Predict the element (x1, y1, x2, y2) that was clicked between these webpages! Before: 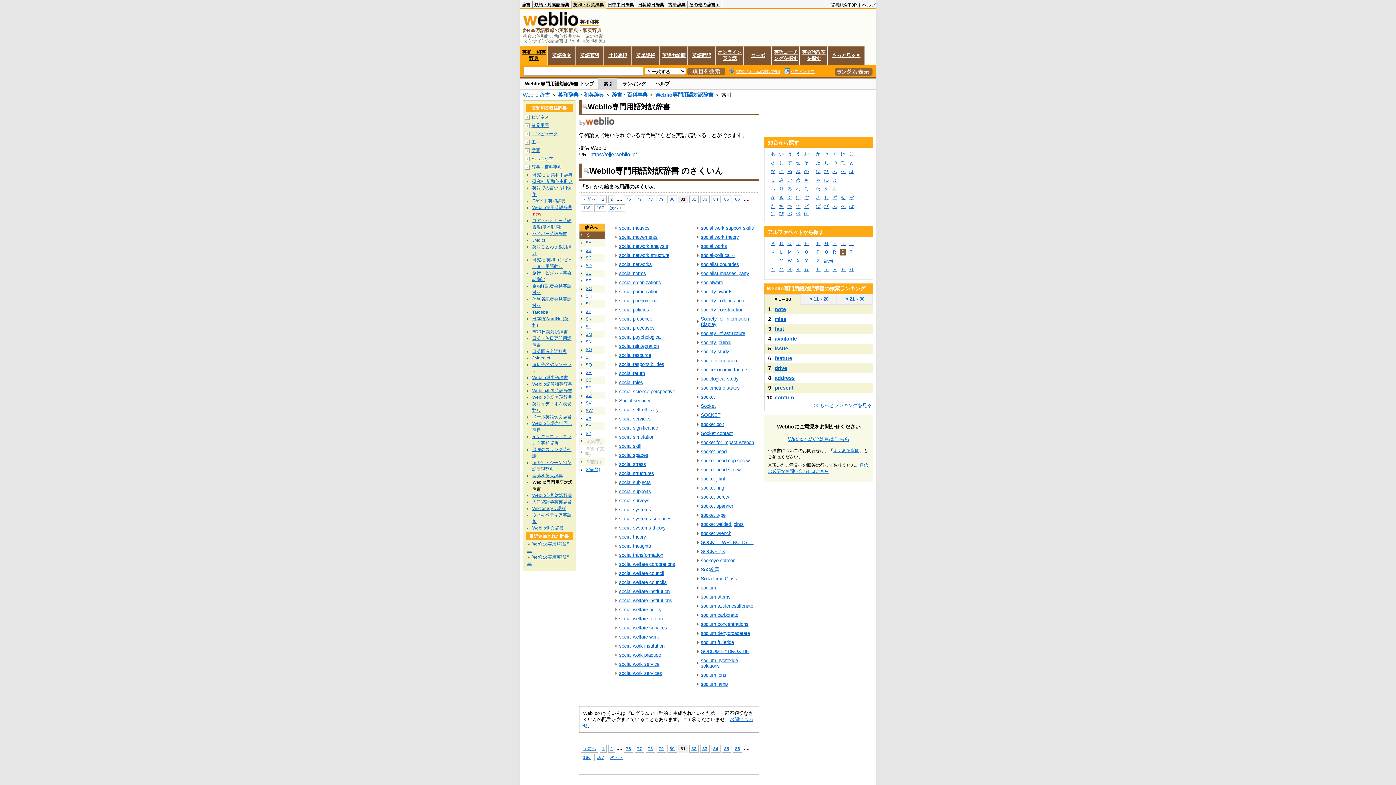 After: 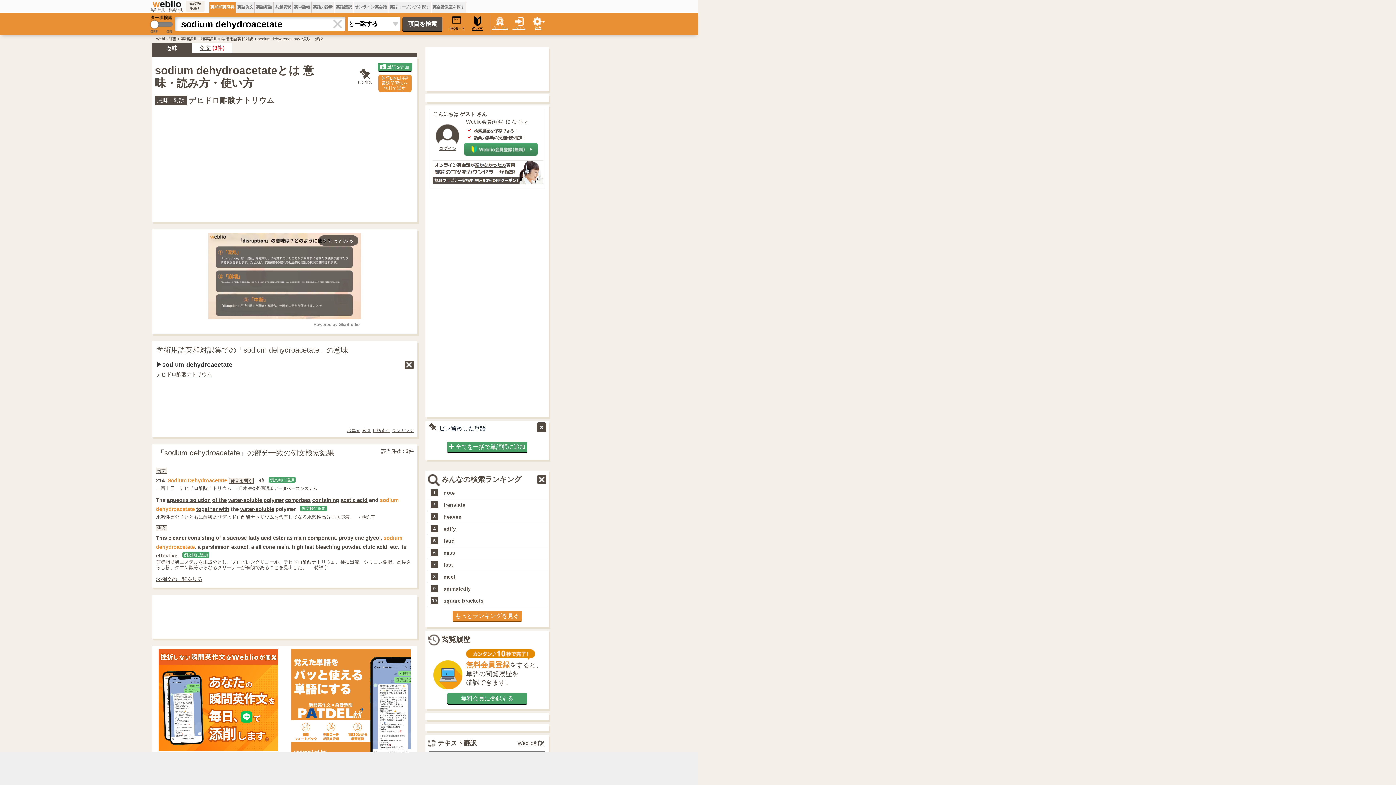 Action: bbox: (701, 630, 750, 636) label: sodium dehydroacetate